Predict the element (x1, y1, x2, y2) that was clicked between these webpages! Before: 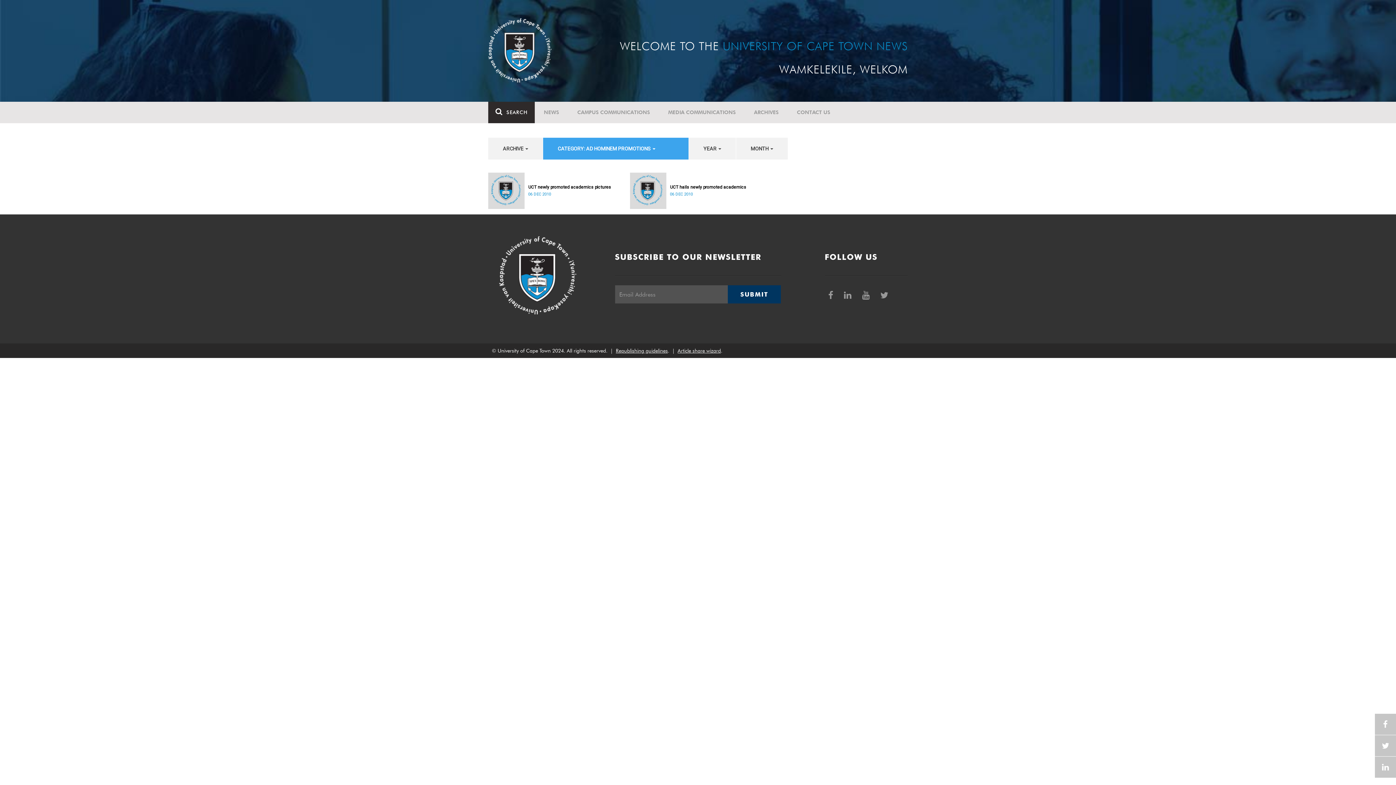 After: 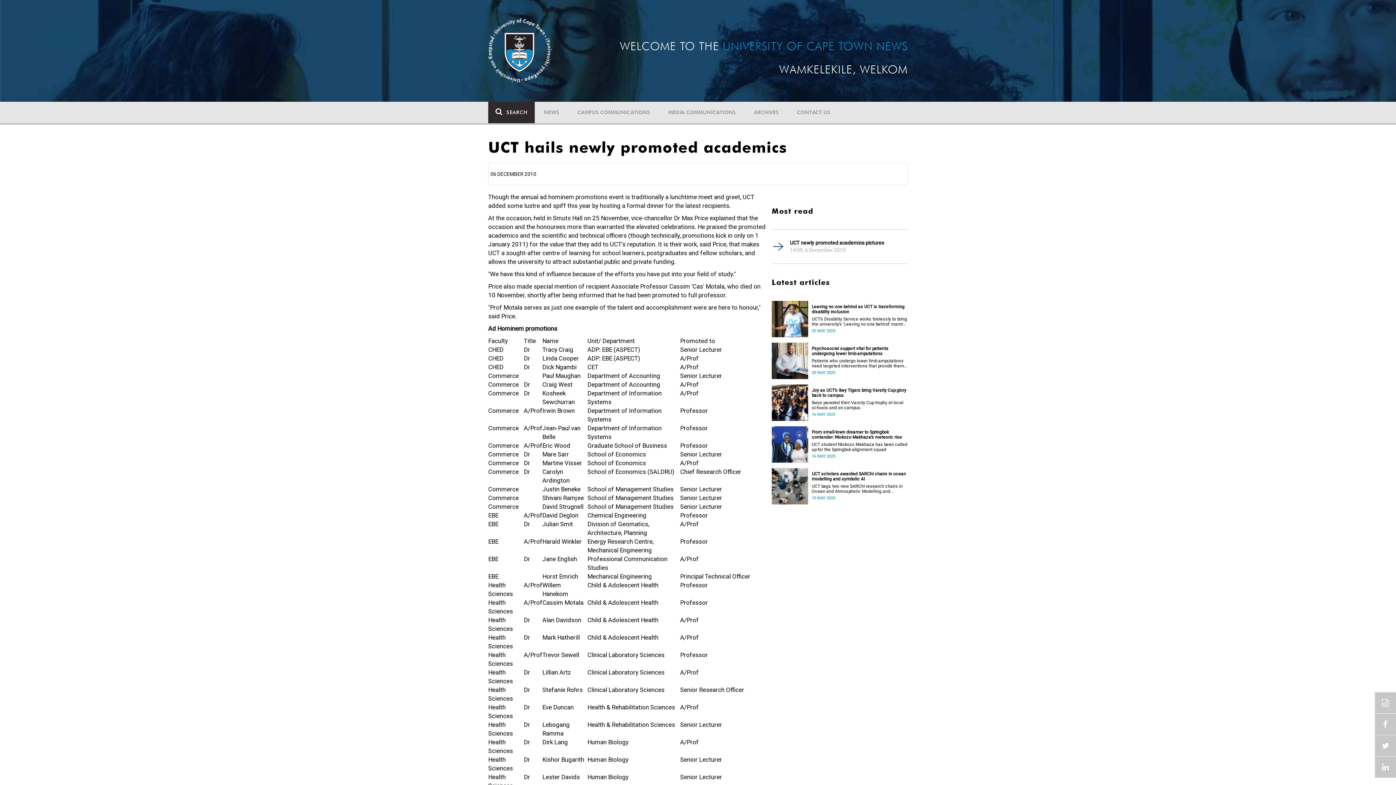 Action: label: UCT hails newly promoted academics bbox: (670, 184, 766, 189)